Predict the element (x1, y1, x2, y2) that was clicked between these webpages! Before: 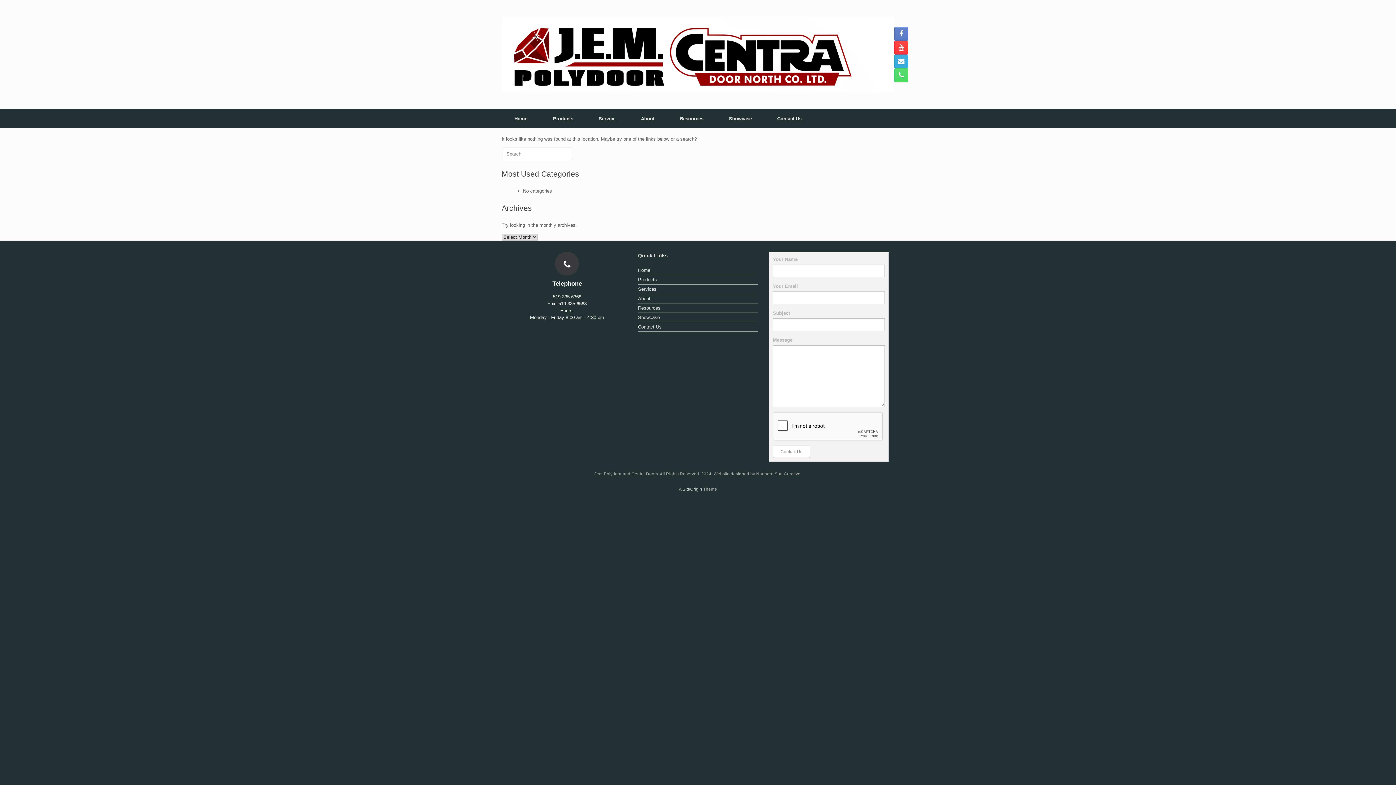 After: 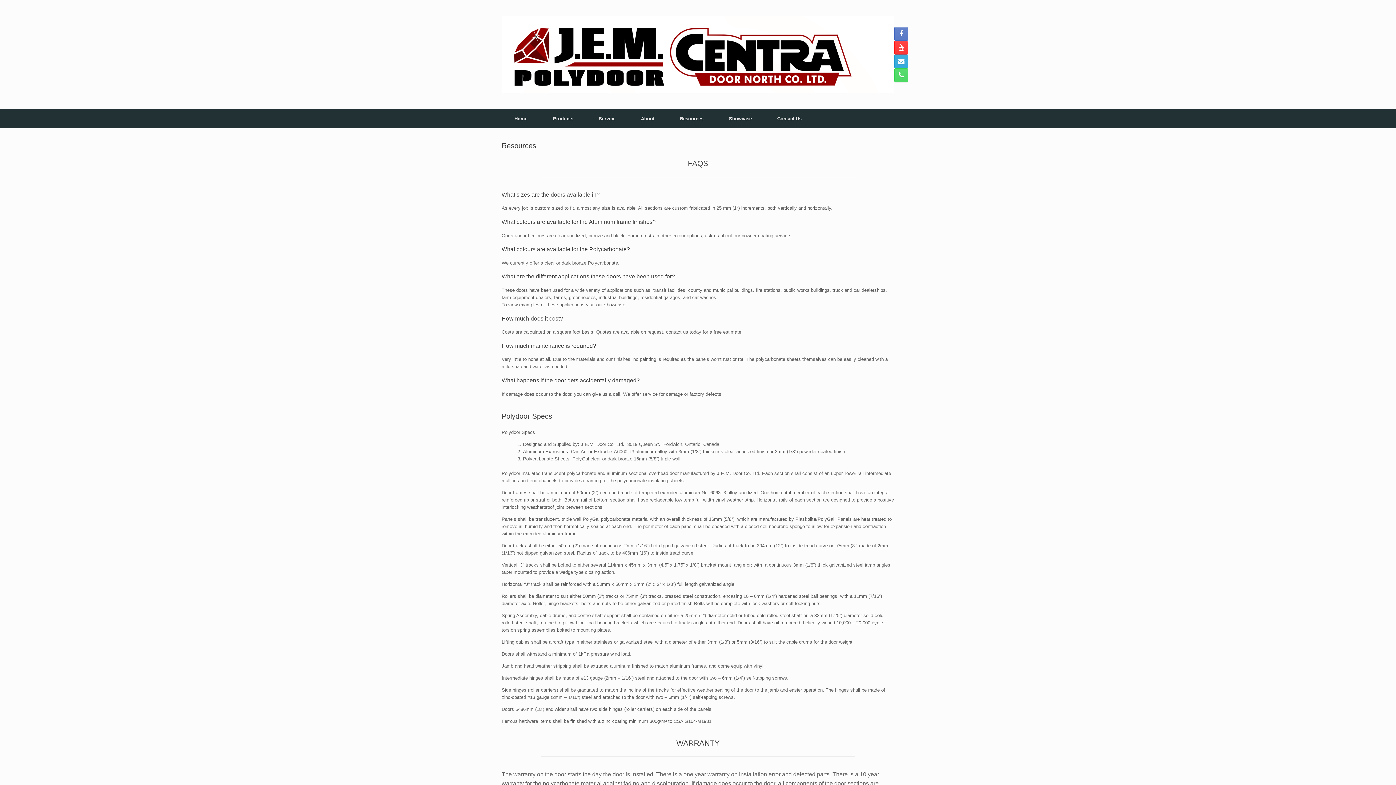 Action: bbox: (638, 304, 758, 313) label: Resources